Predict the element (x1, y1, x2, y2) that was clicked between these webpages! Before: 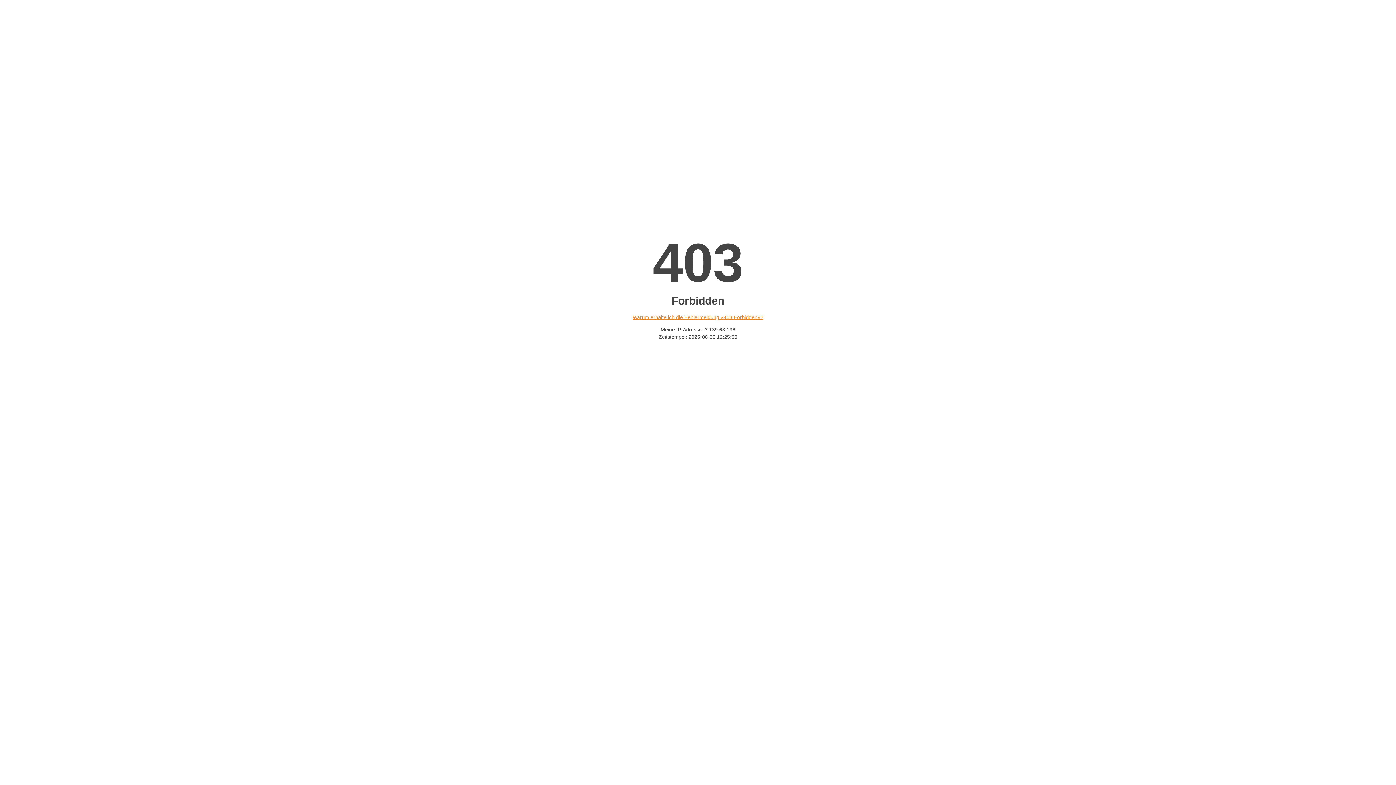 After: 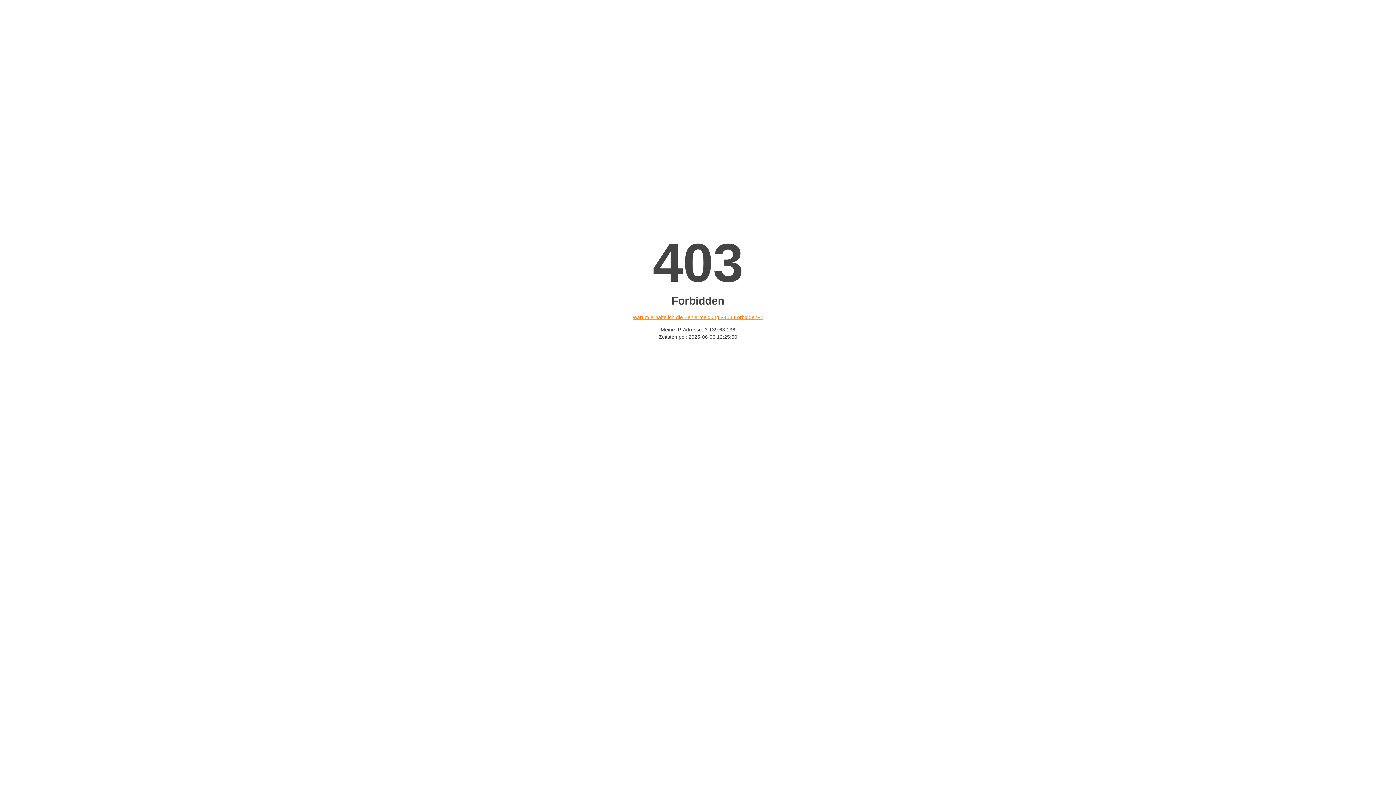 Action: label: Warum erhalte ich die Fehlermeldung «403 Forbidden»? bbox: (632, 314, 763, 320)